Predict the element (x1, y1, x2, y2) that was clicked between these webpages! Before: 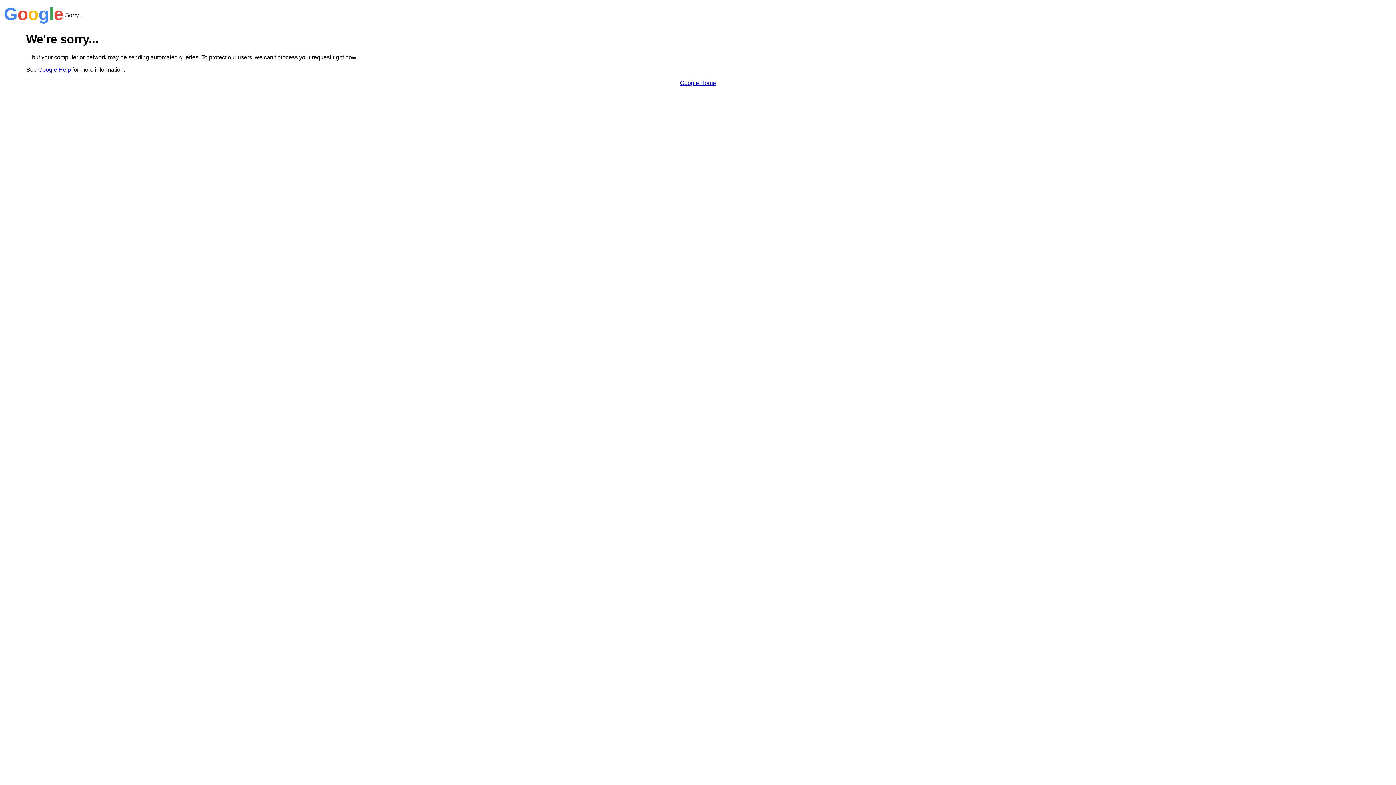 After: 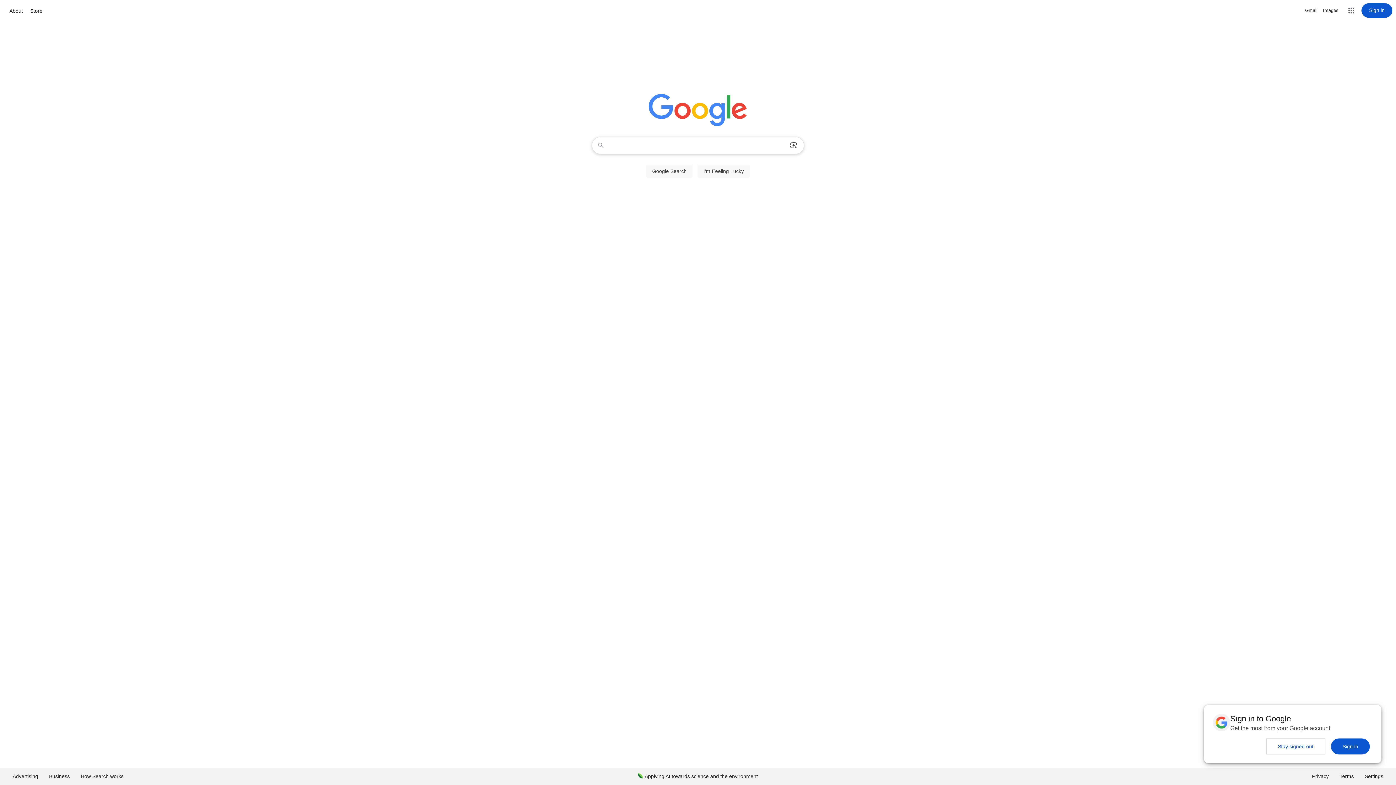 Action: bbox: (680, 79, 716, 86) label: Google Home